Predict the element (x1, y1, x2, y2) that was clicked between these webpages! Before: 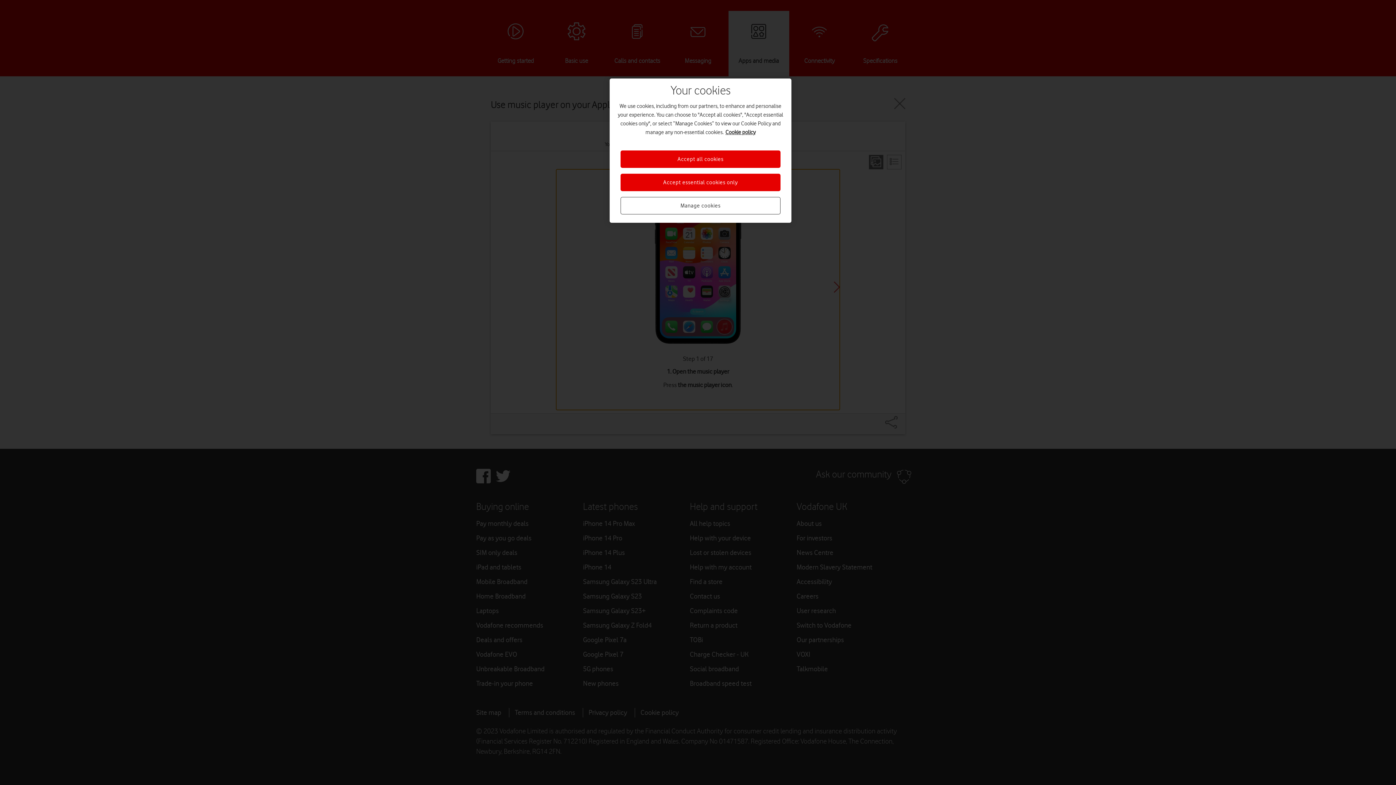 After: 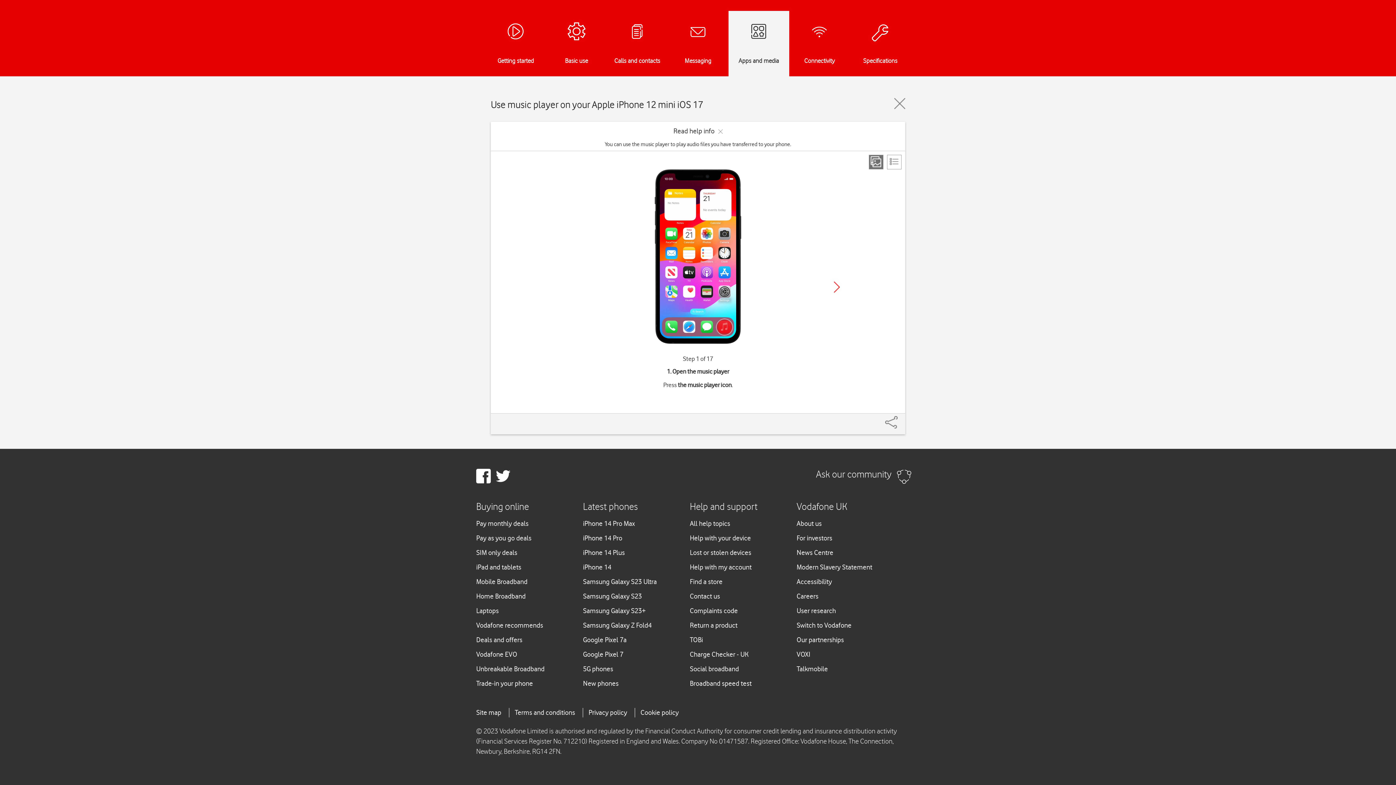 Action: bbox: (620, 150, 780, 168) label: Accept all cookies